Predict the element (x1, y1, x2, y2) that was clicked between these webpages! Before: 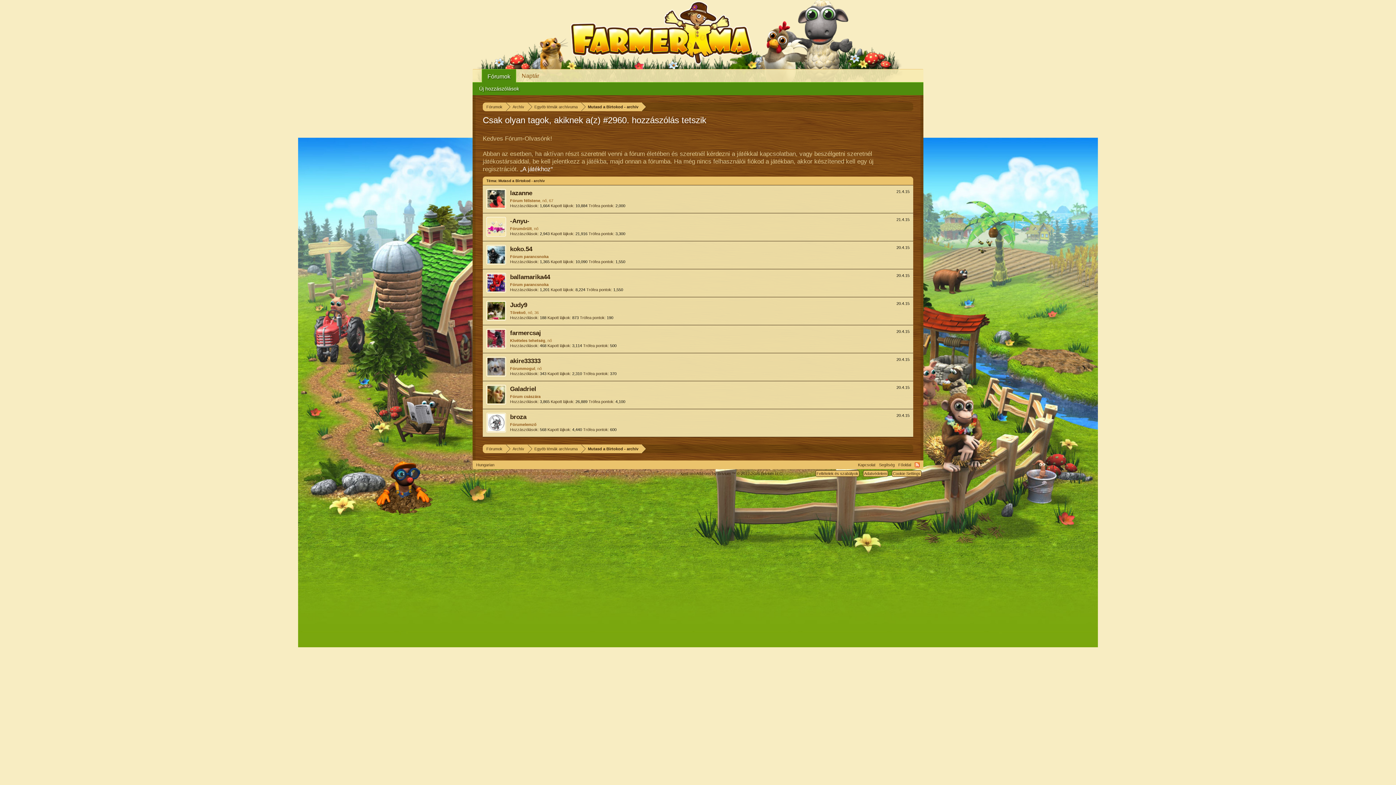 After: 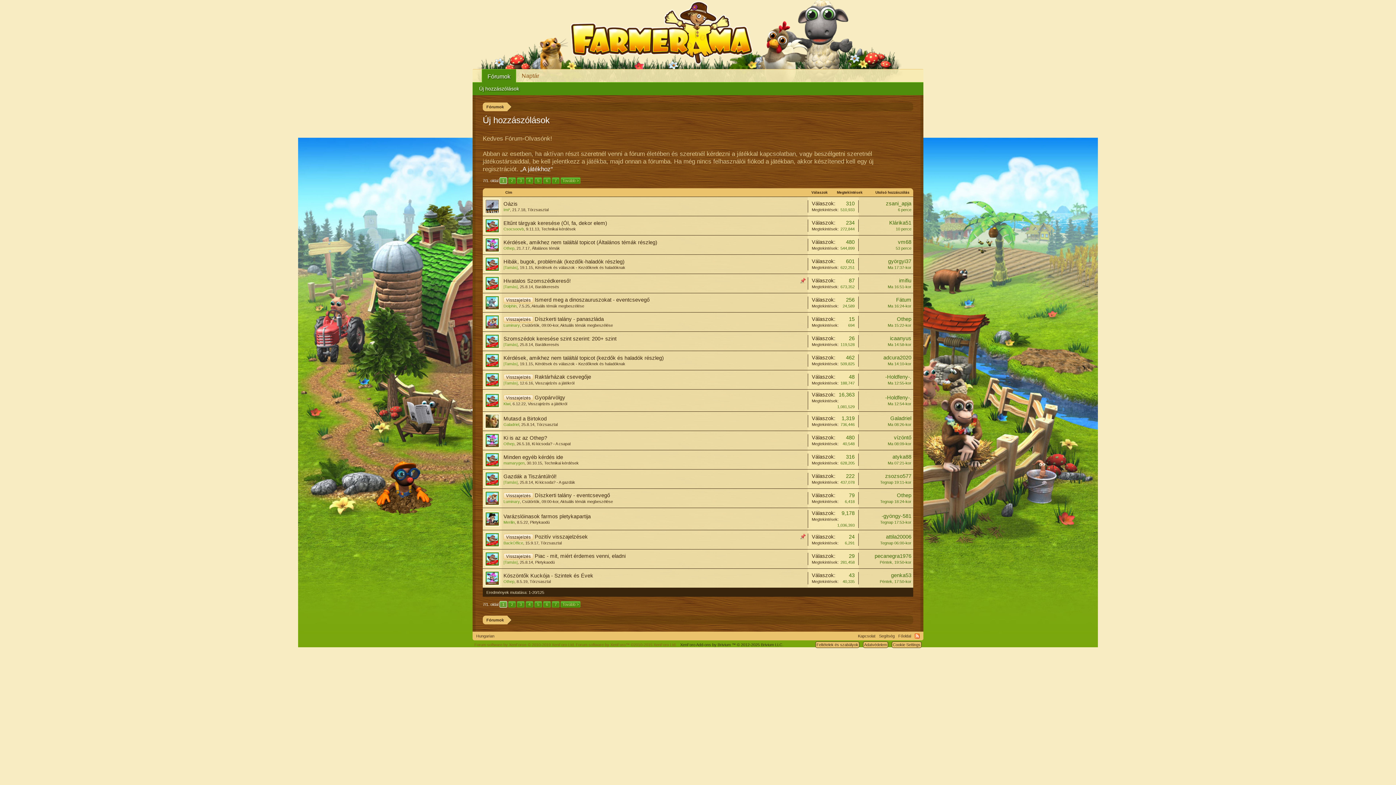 Action: label: Új hozzászólások bbox: (475, 83, 522, 94)